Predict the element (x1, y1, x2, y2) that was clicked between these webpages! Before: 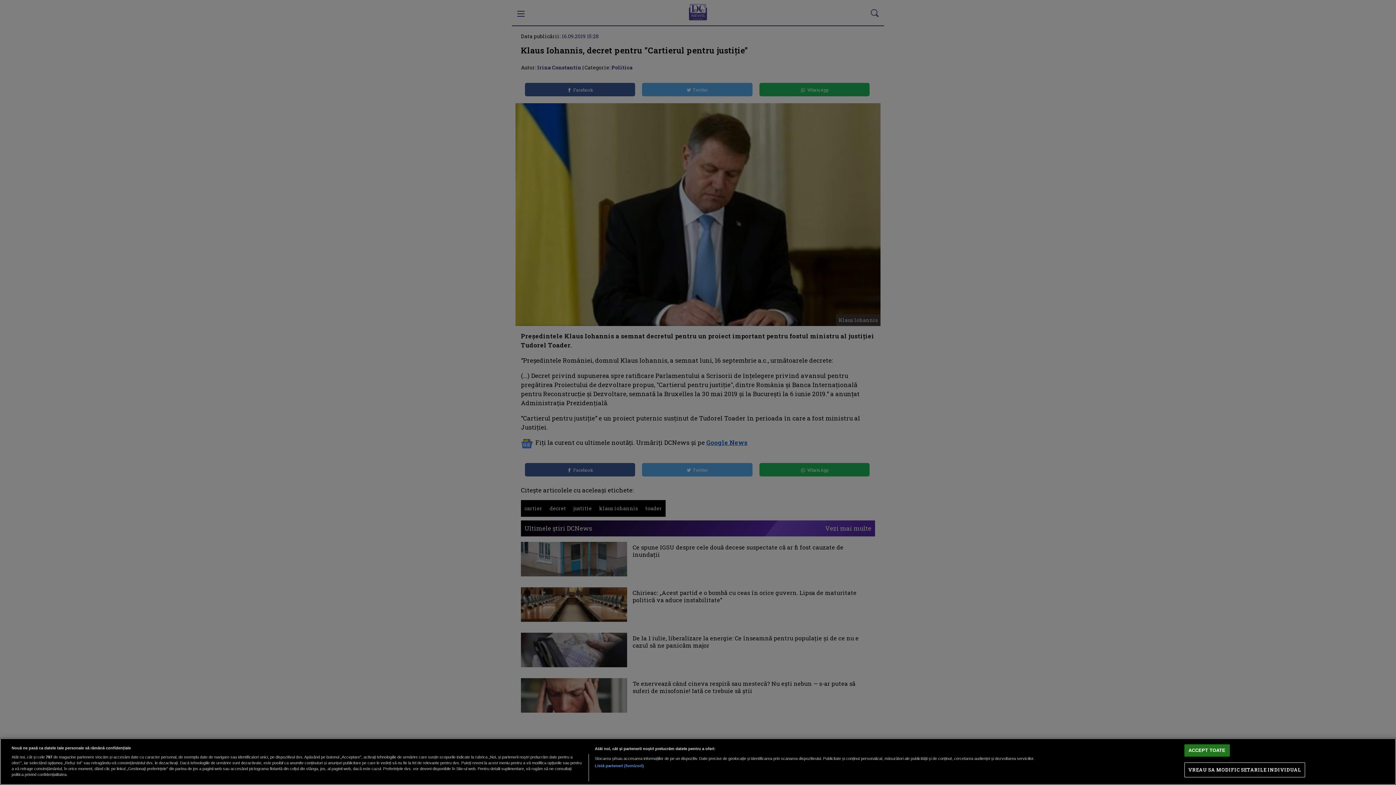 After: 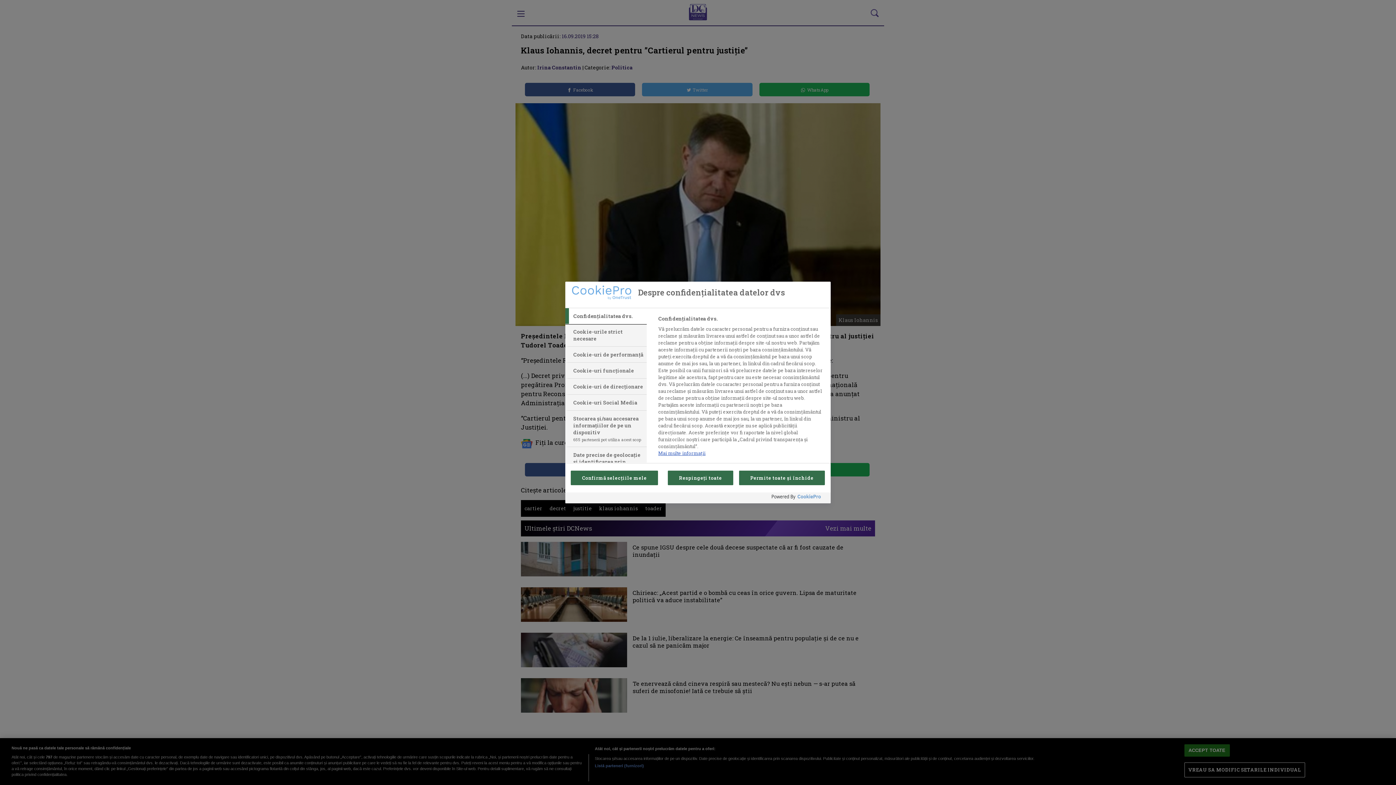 Action: bbox: (1184, 763, 1305, 777) label: VREAU SA MODIFIC SETARILE INDIVIDUAL